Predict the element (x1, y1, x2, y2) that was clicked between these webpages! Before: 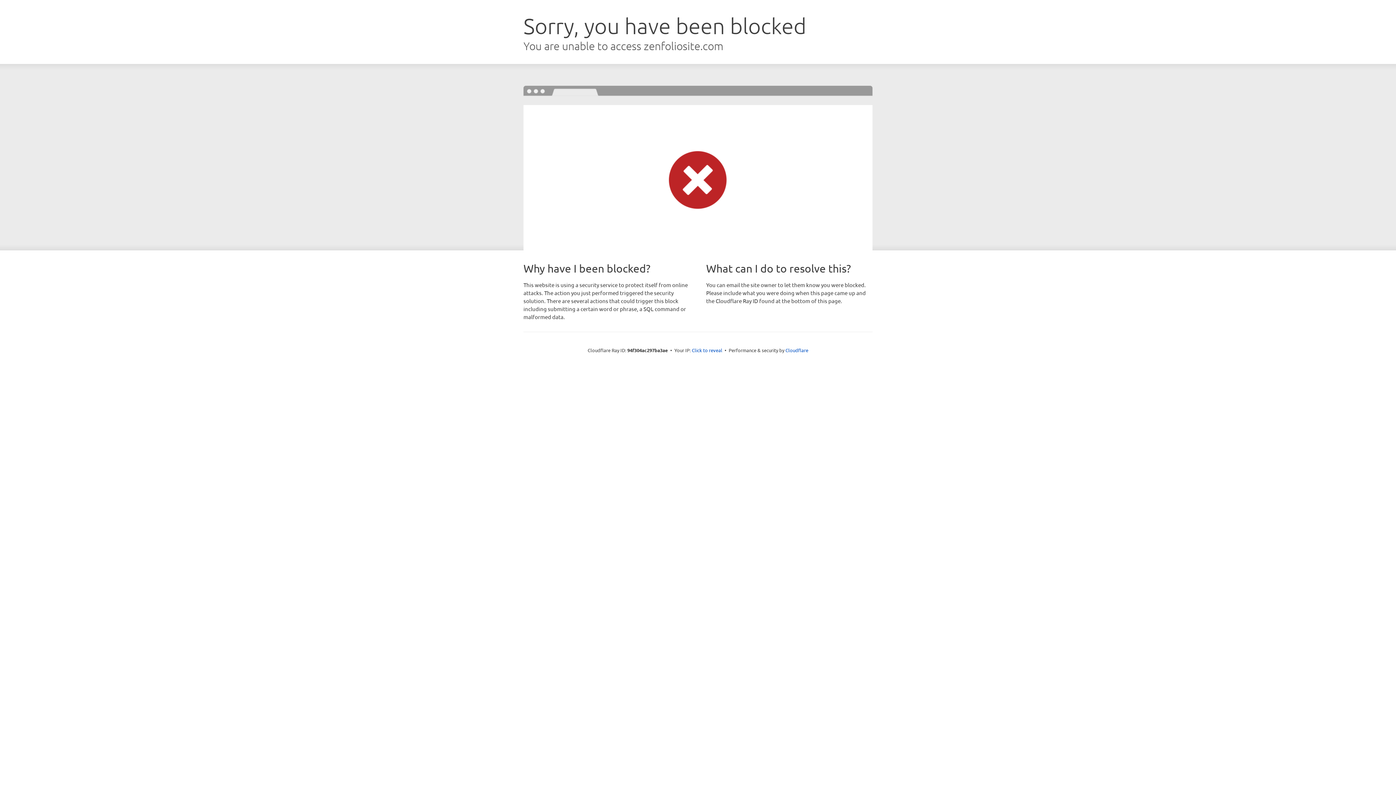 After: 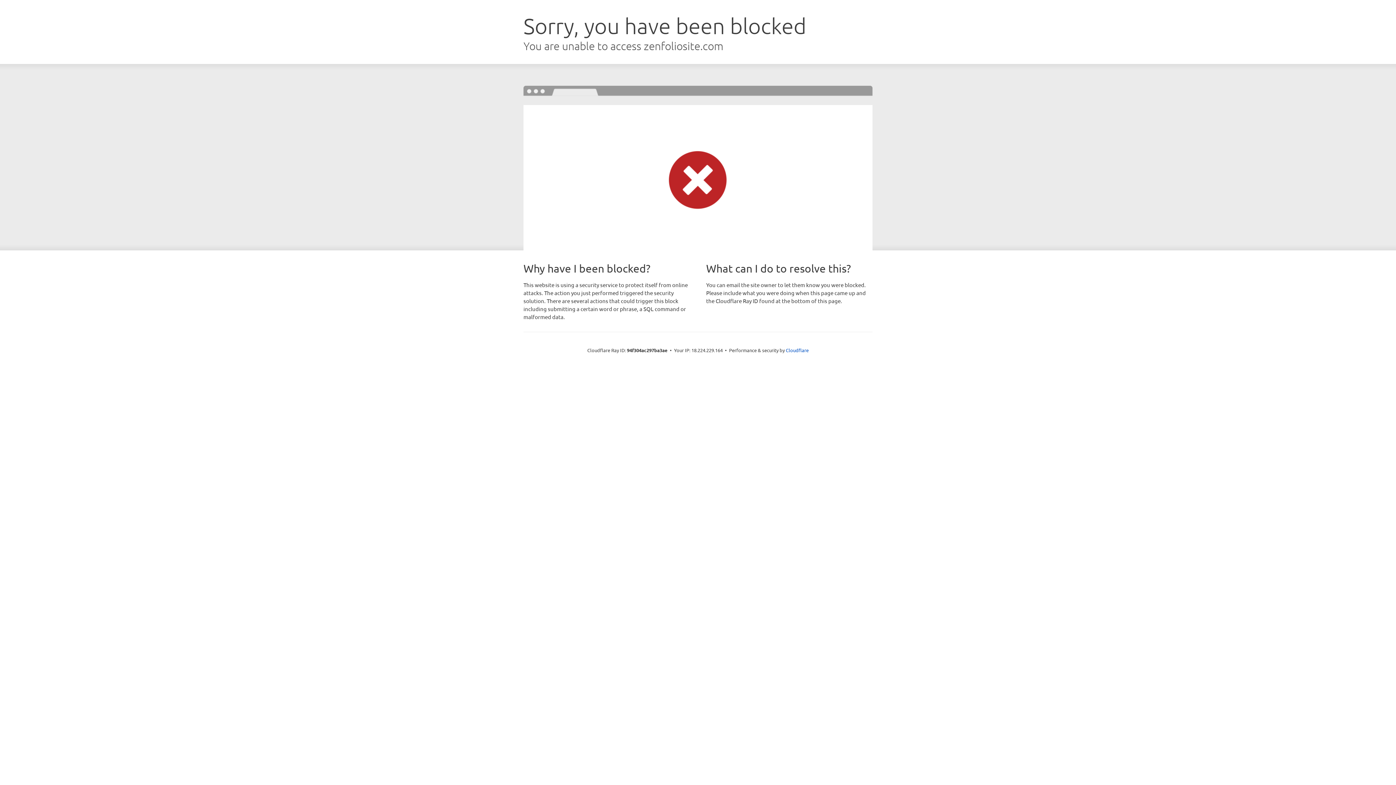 Action: label: Click to reveal bbox: (692, 346, 722, 353)